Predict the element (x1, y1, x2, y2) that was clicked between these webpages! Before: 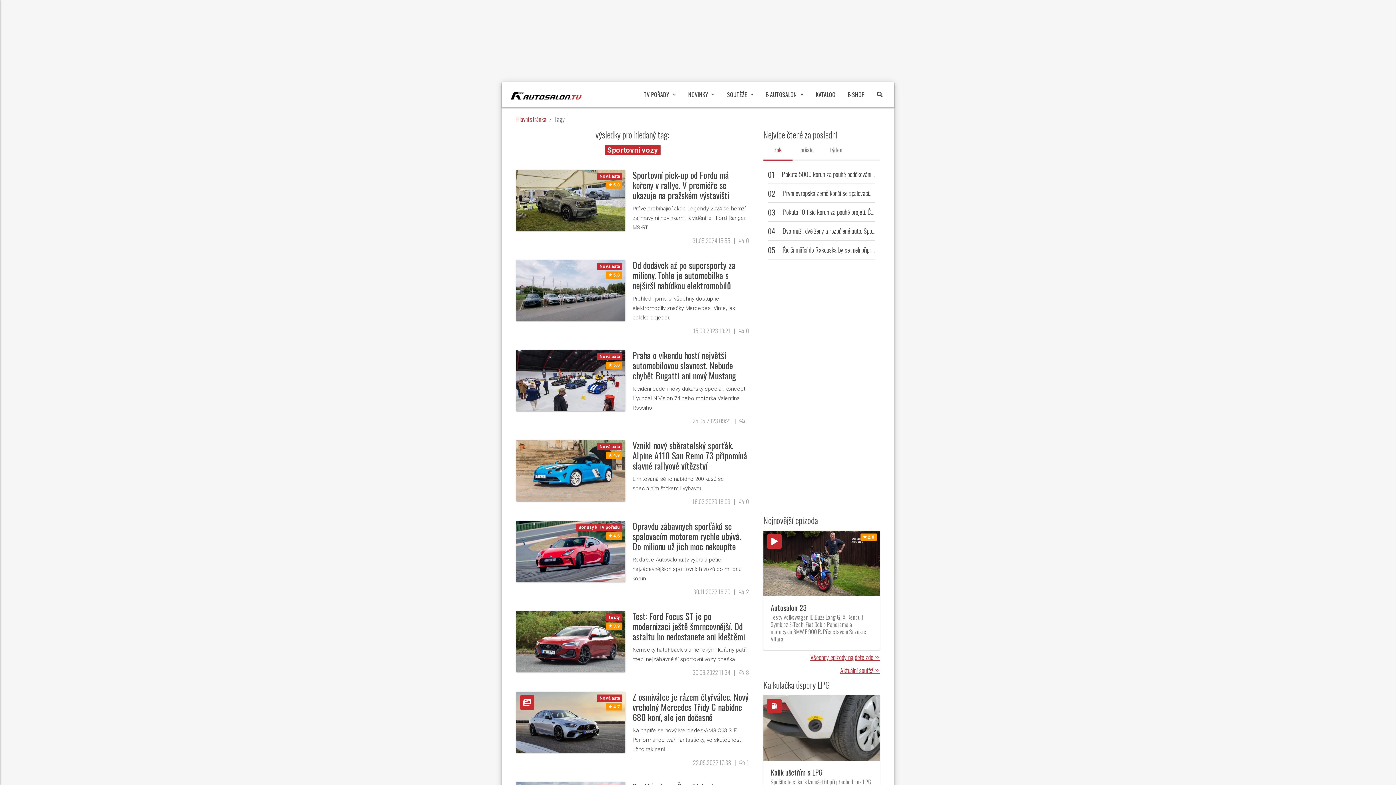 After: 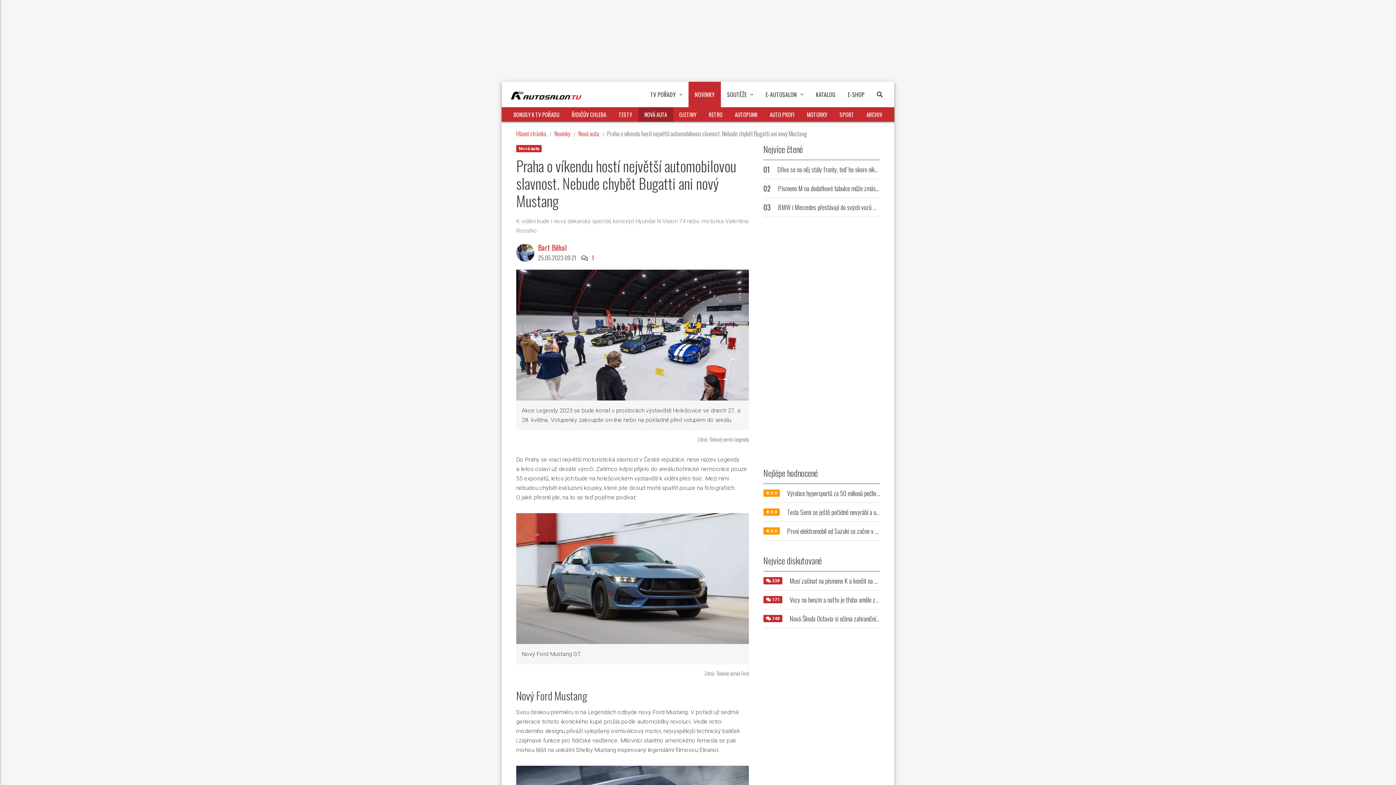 Action: bbox: (516, 376, 625, 383) label: Nová auta
 5.0